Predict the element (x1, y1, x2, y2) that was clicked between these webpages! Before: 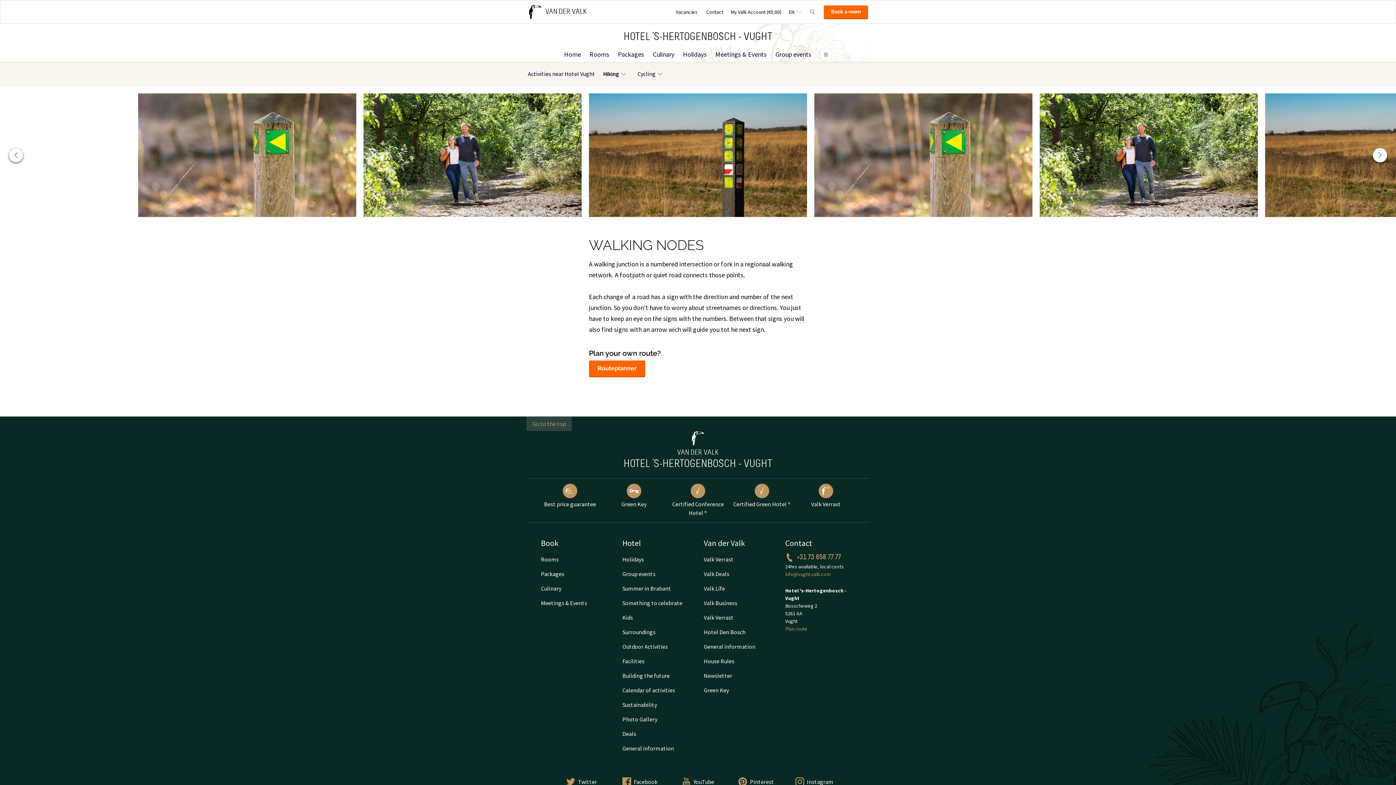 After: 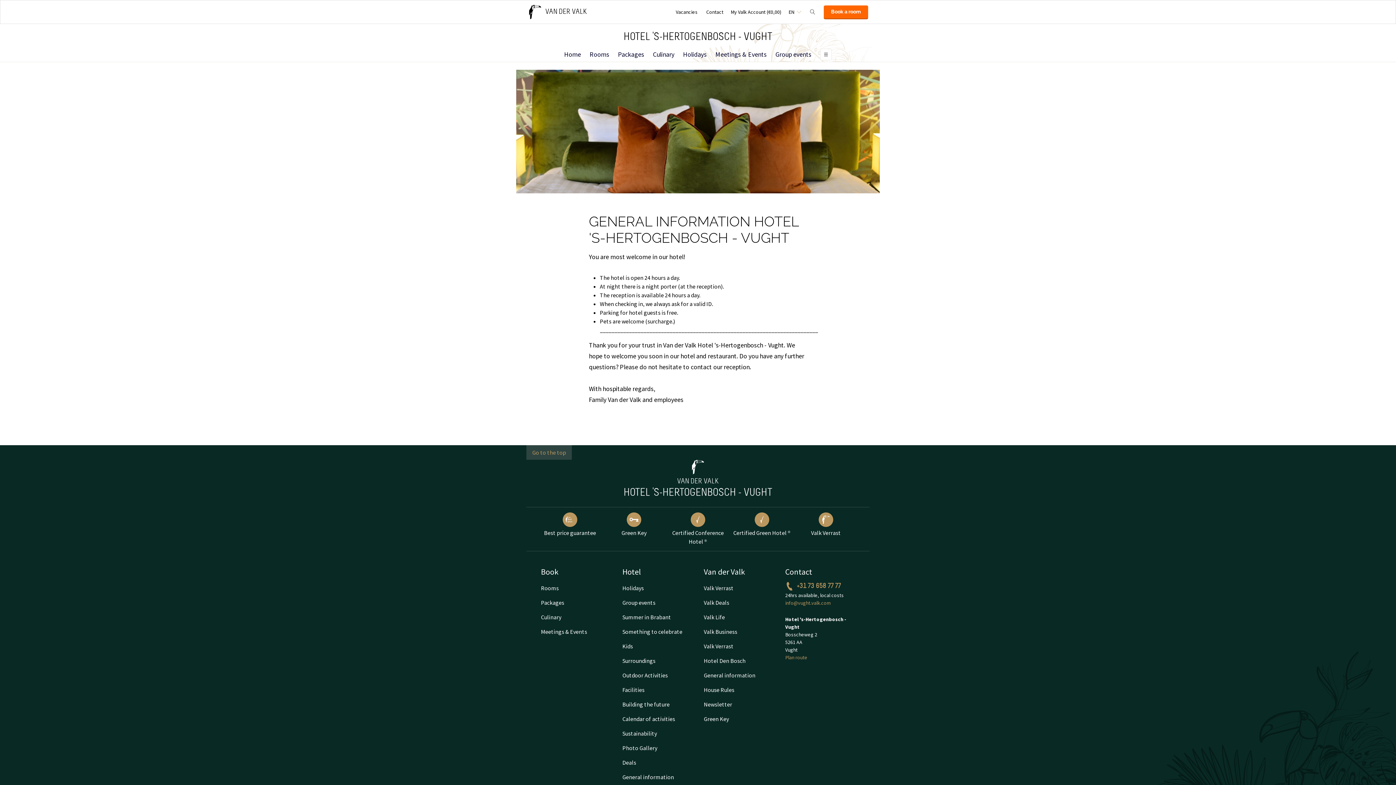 Action: label: General information bbox: (622, 741, 692, 756)